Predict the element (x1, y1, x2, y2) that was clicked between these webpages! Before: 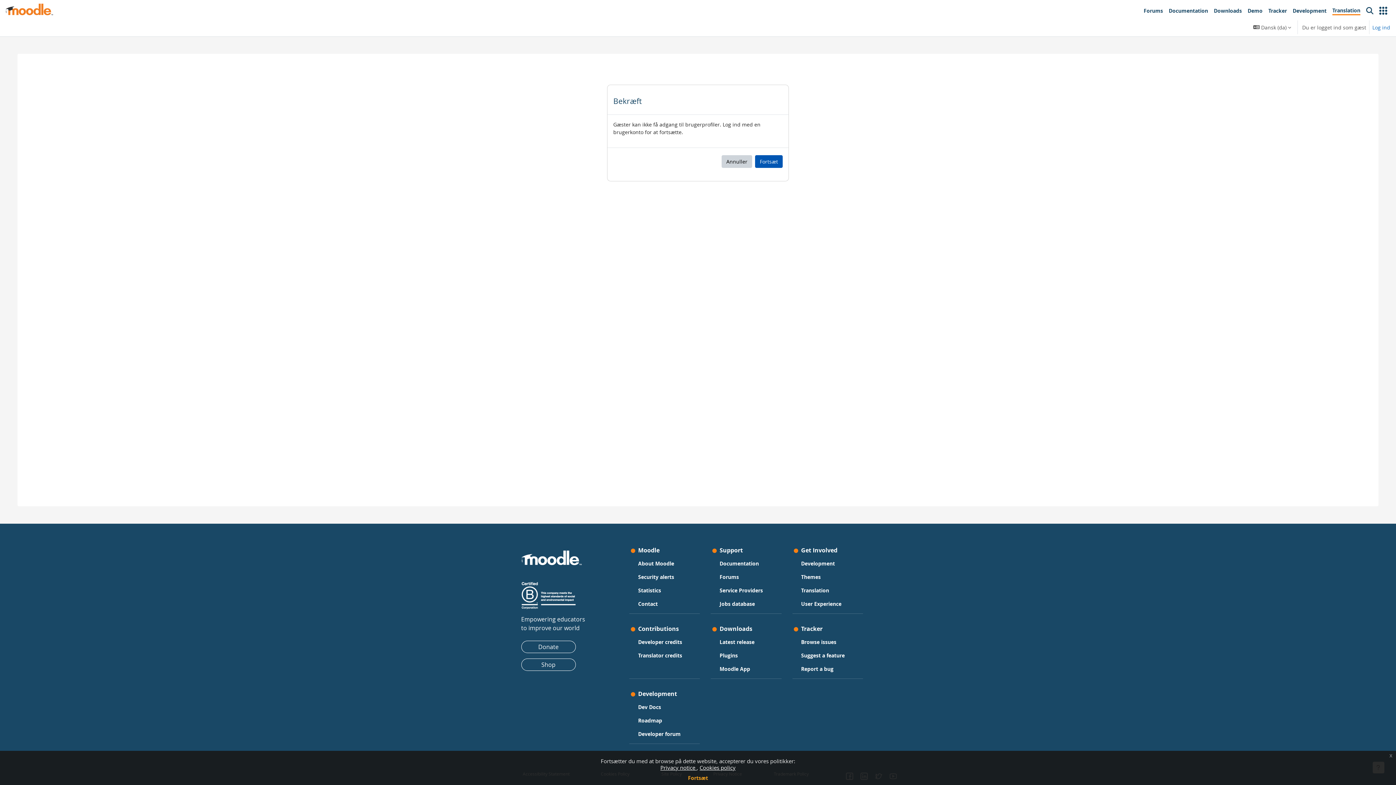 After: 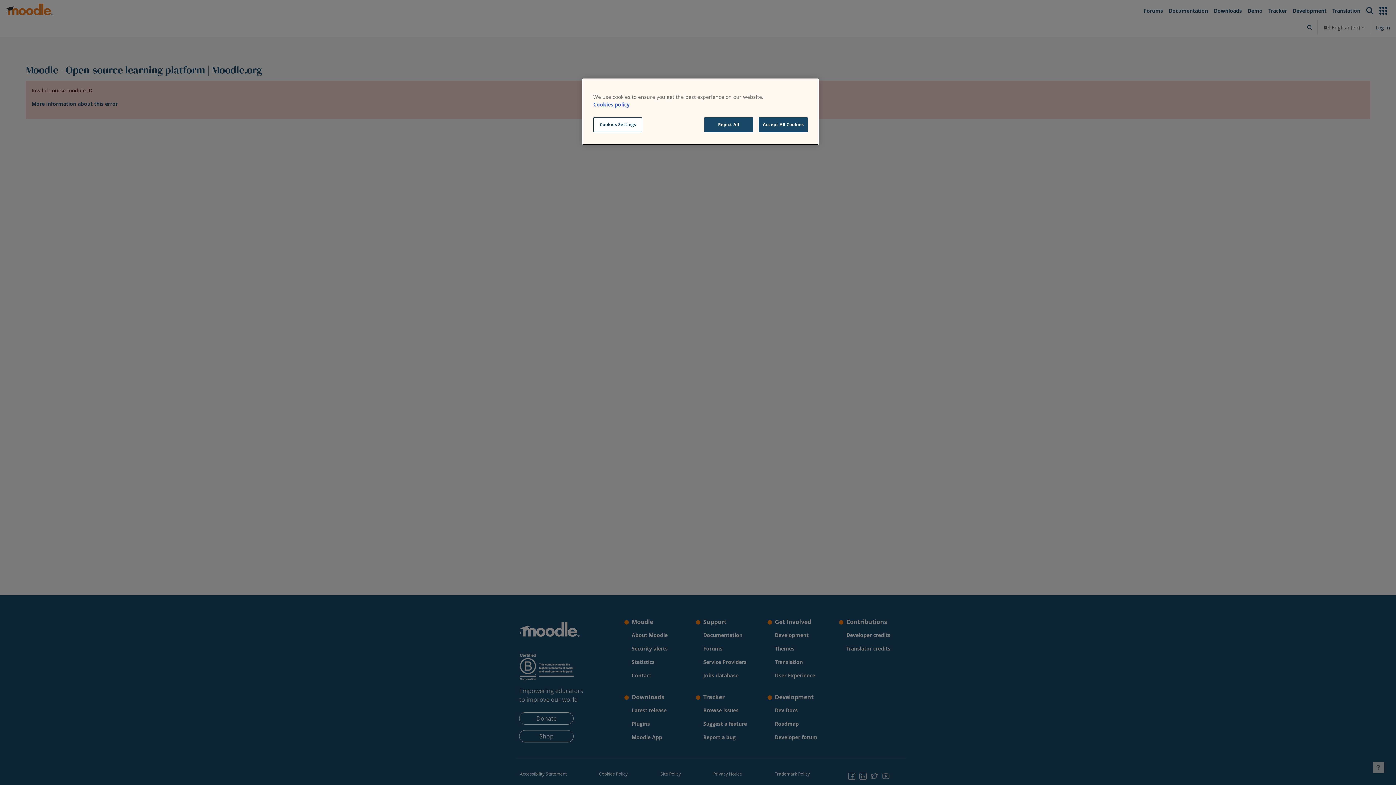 Action: label: User Experience bbox: (801, 599, 841, 609)